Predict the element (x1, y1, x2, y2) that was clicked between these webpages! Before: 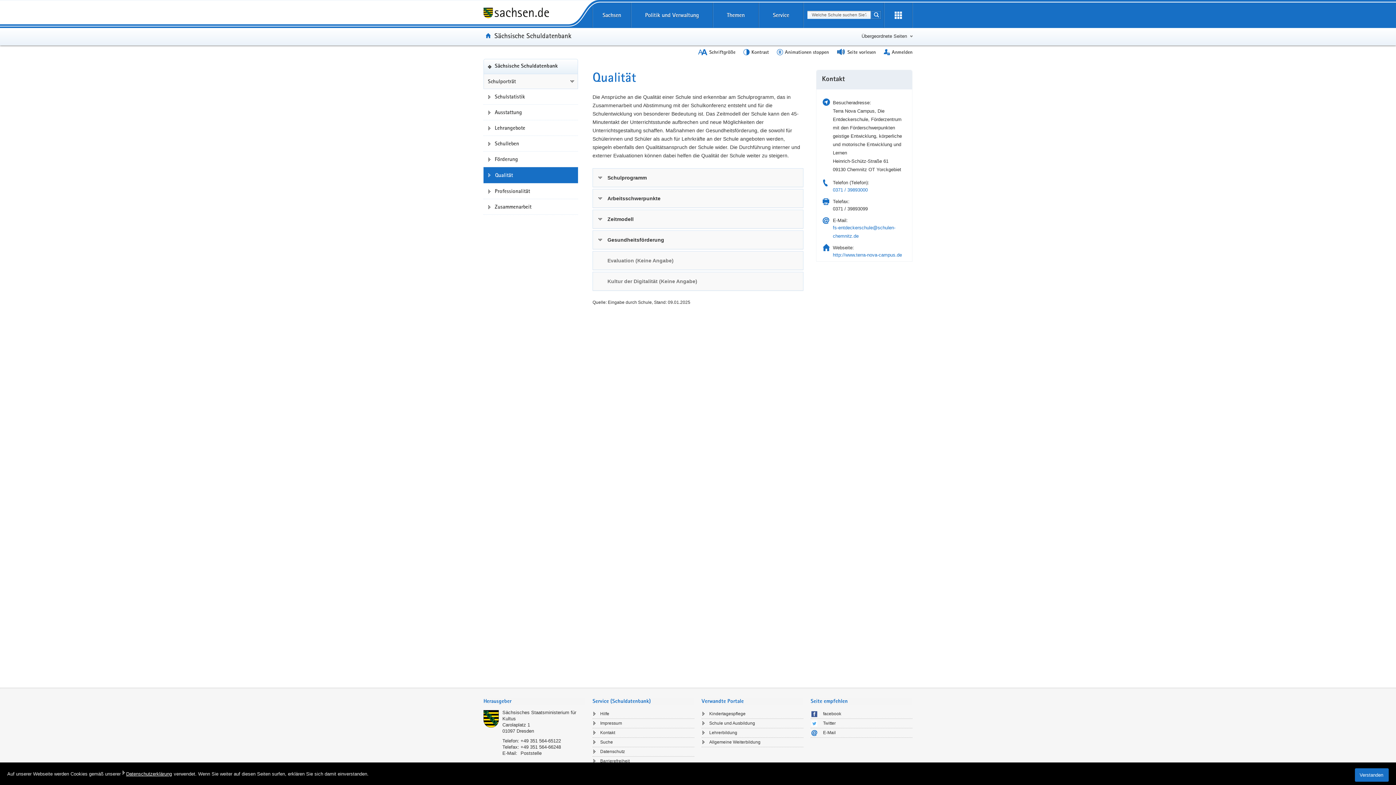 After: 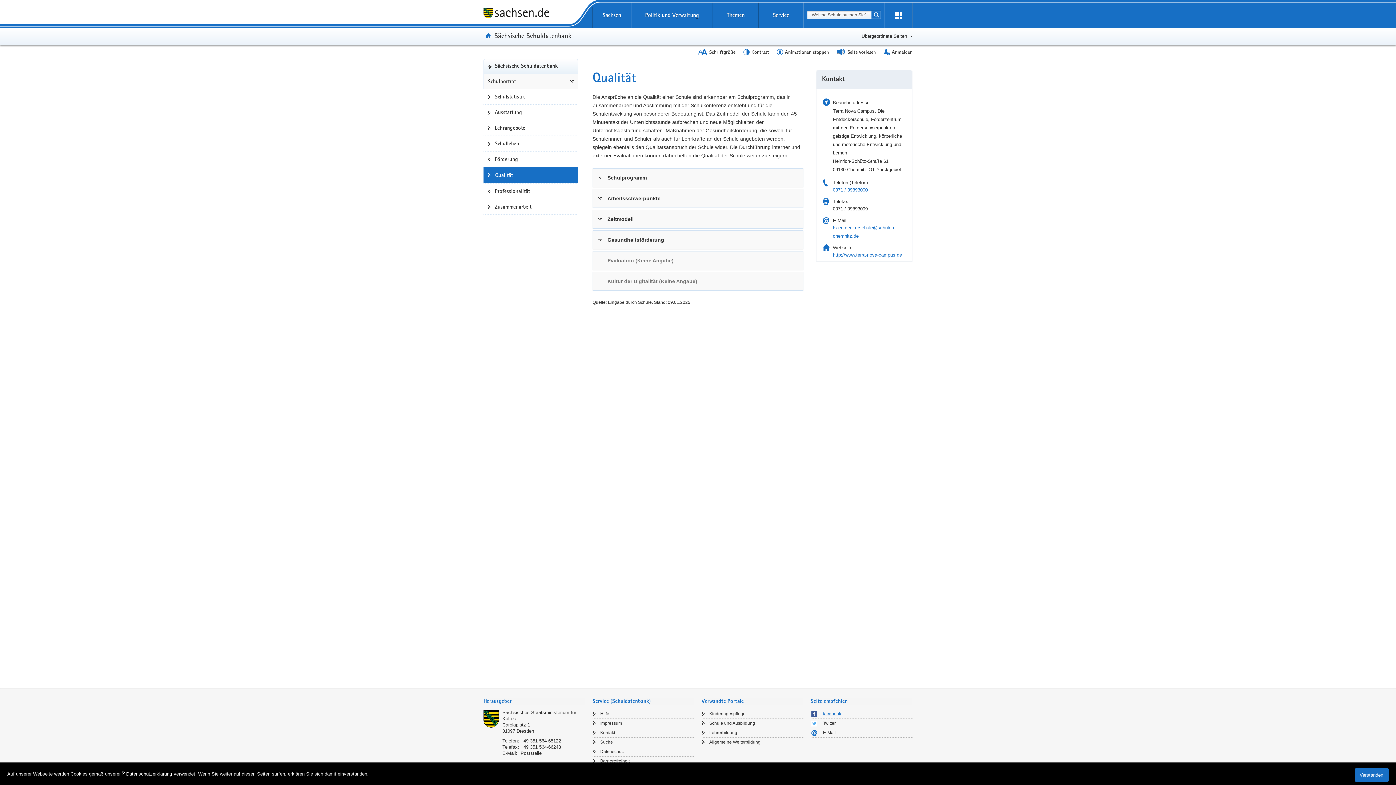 Action: bbox: (810, 710, 912, 718) label: facebook